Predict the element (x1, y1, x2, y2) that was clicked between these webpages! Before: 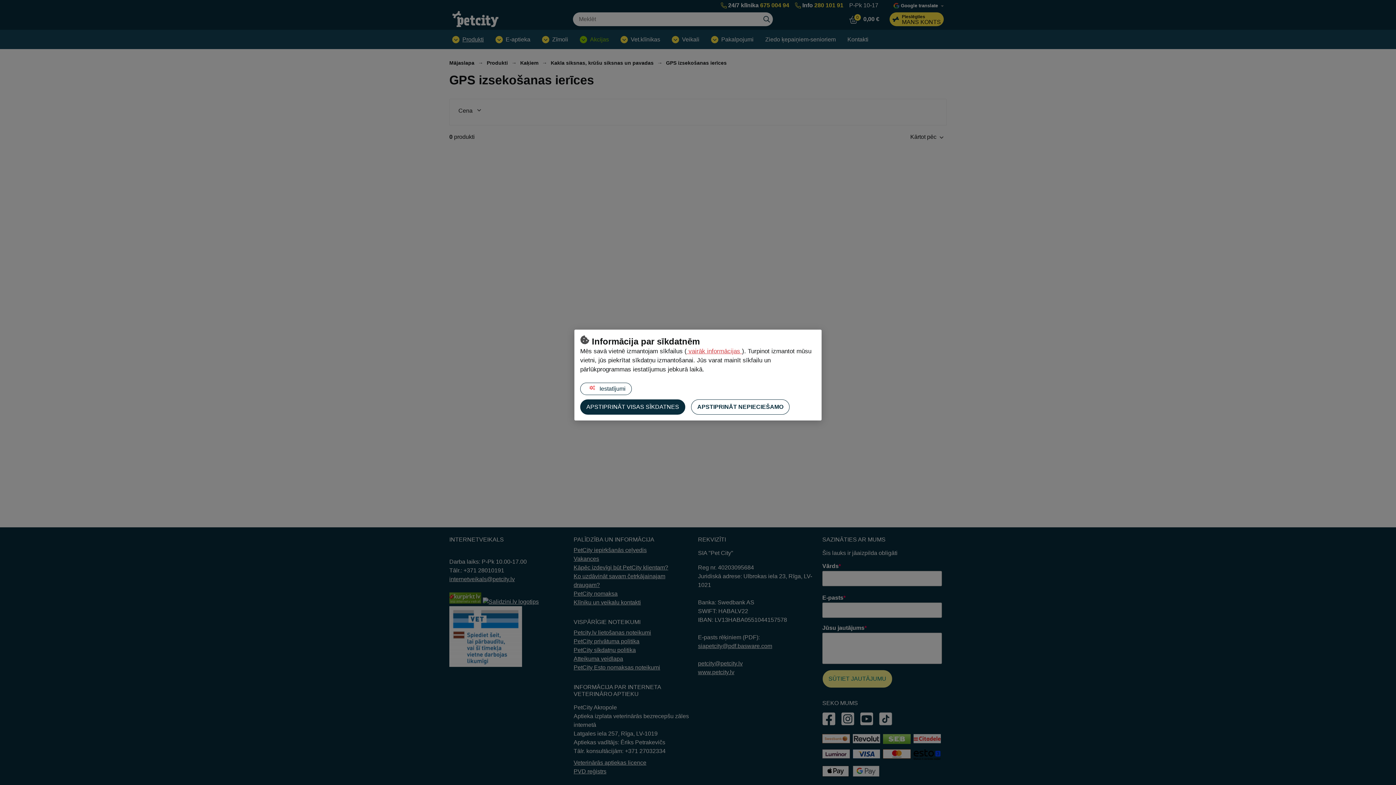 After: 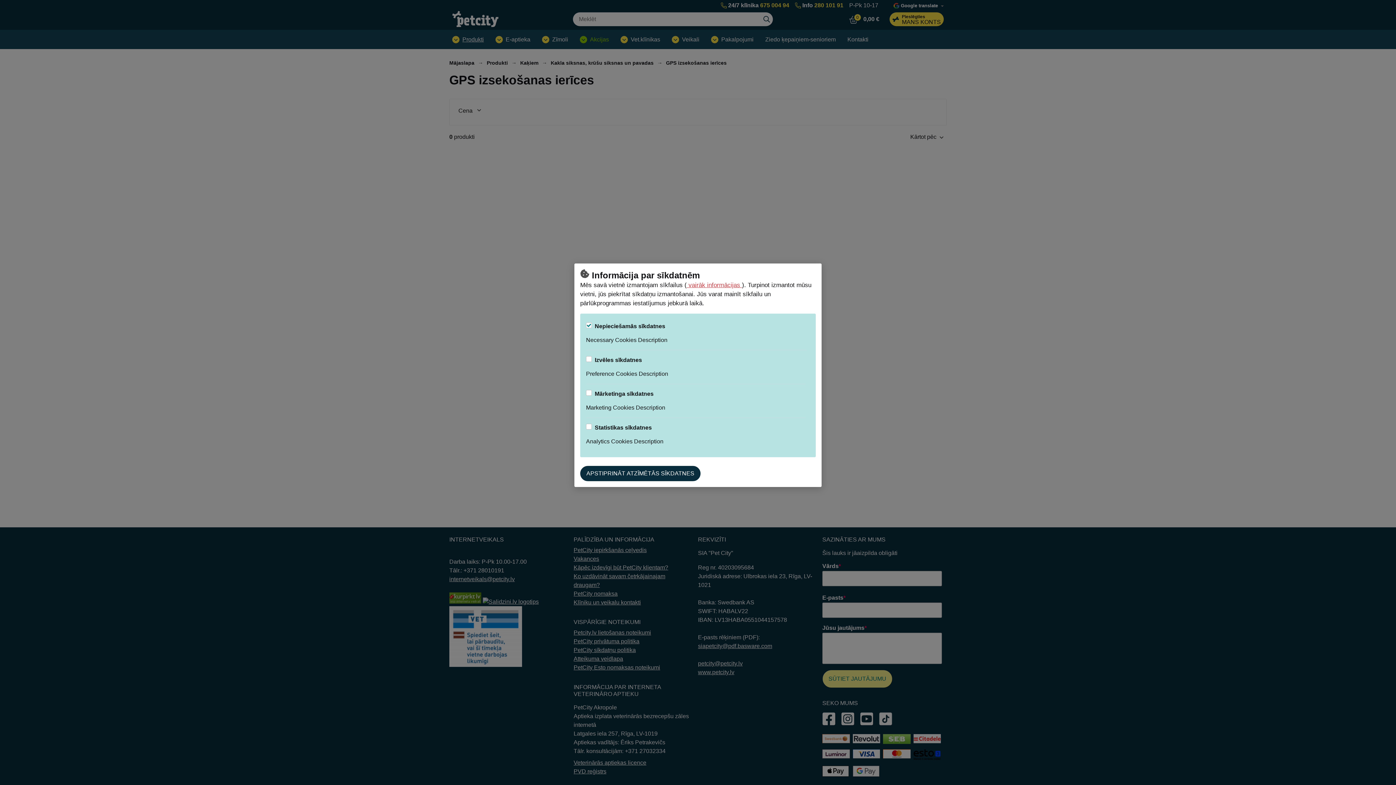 Action: bbox: (580, 382, 632, 395) label:  Iestatījumi